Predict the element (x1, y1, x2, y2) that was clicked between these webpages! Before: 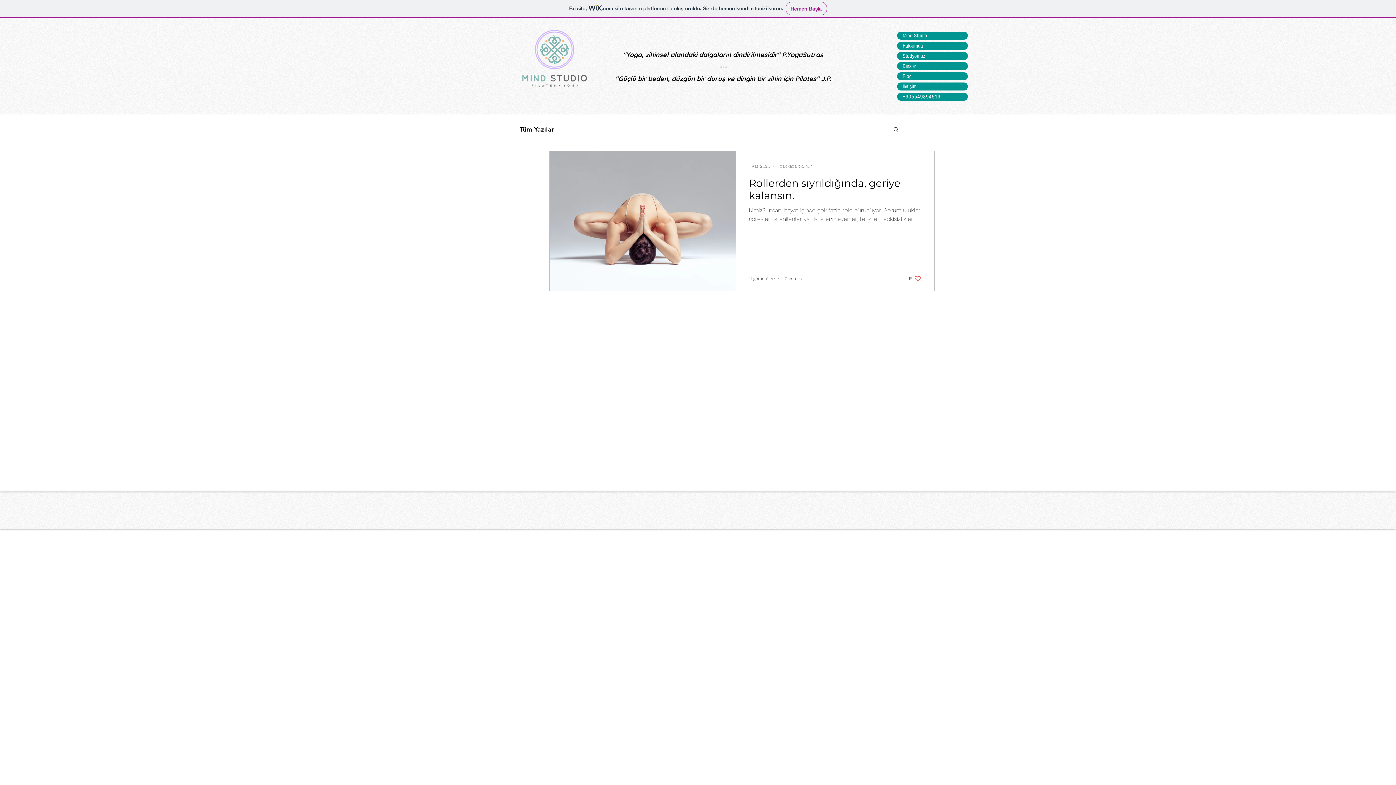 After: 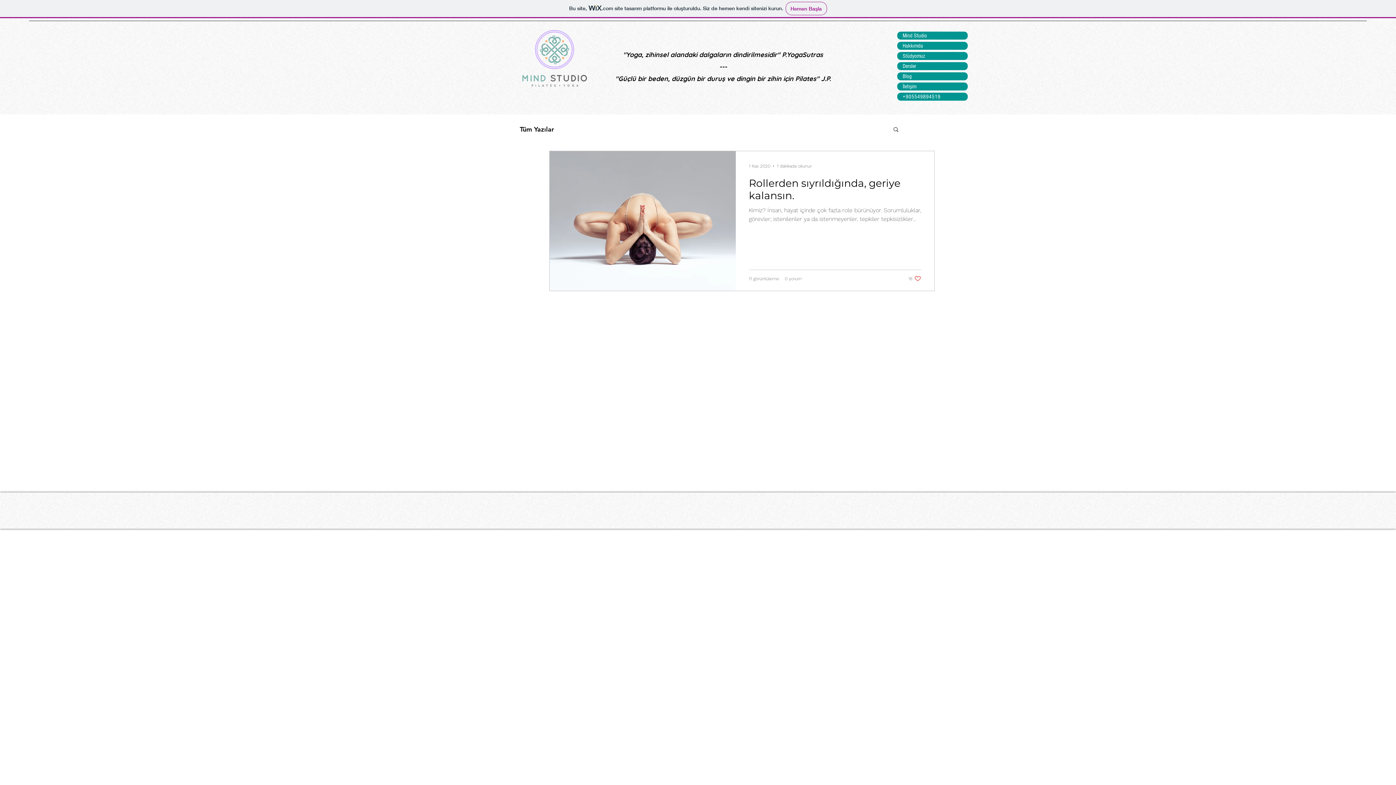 Action: label: +905549894519 bbox: (897, 92, 968, 100)